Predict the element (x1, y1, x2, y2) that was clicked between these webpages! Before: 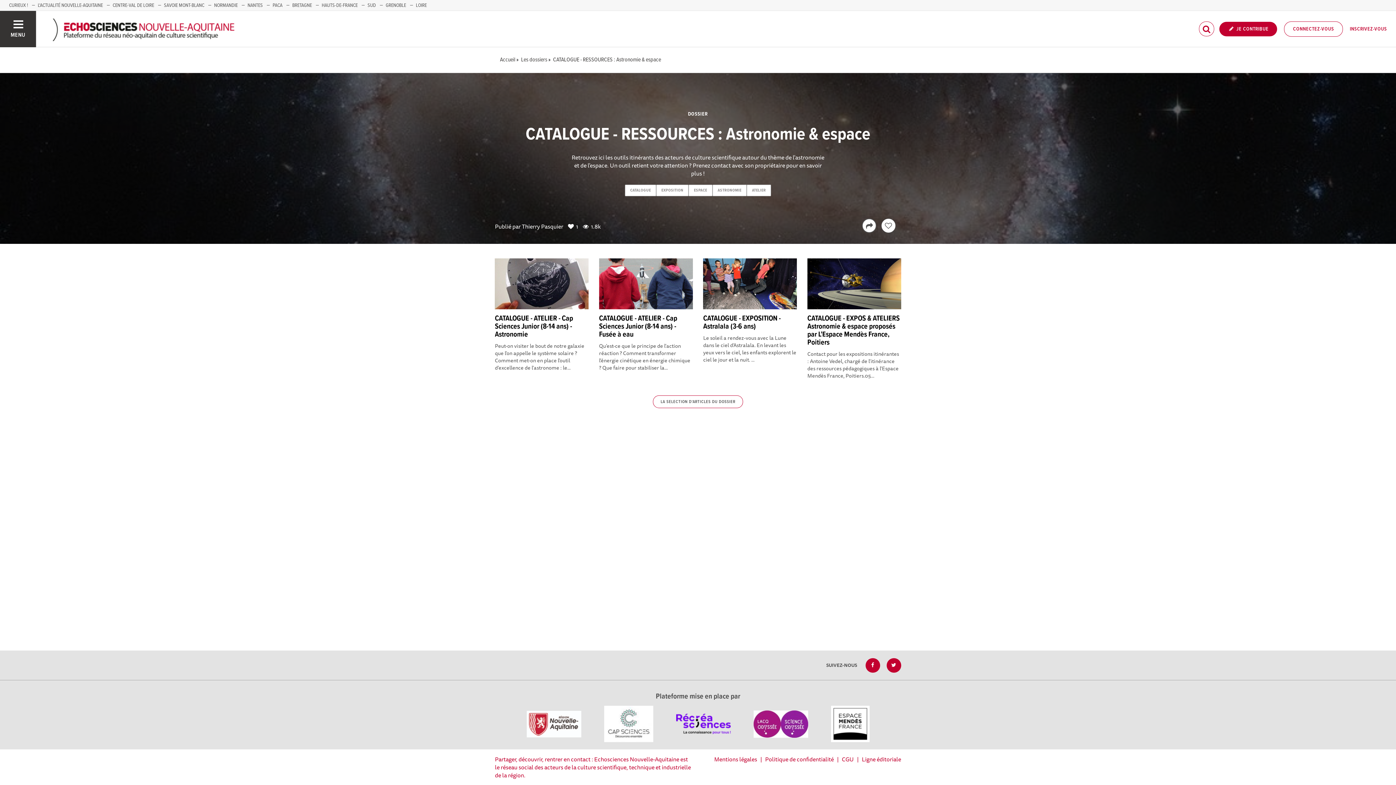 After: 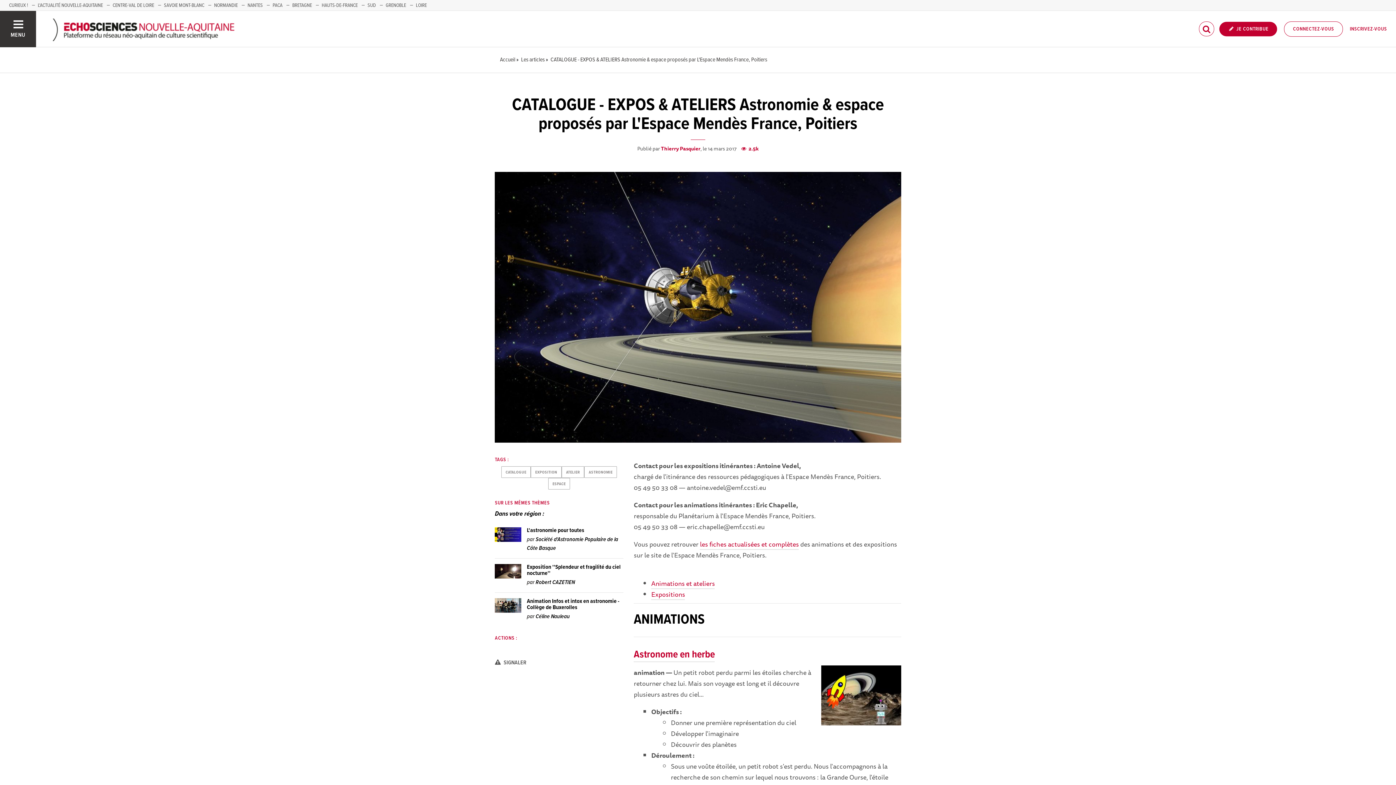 Action: bbox: (807, 258, 901, 309)